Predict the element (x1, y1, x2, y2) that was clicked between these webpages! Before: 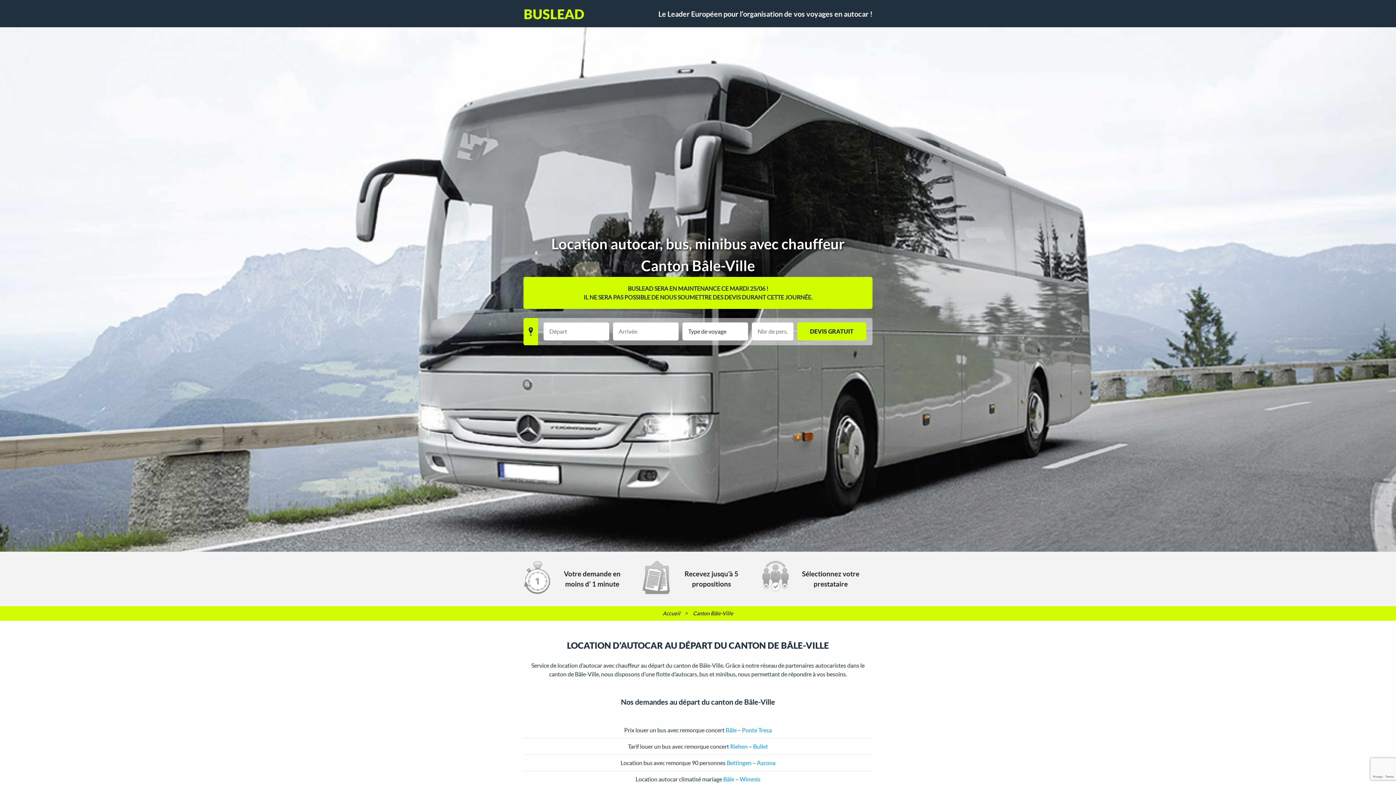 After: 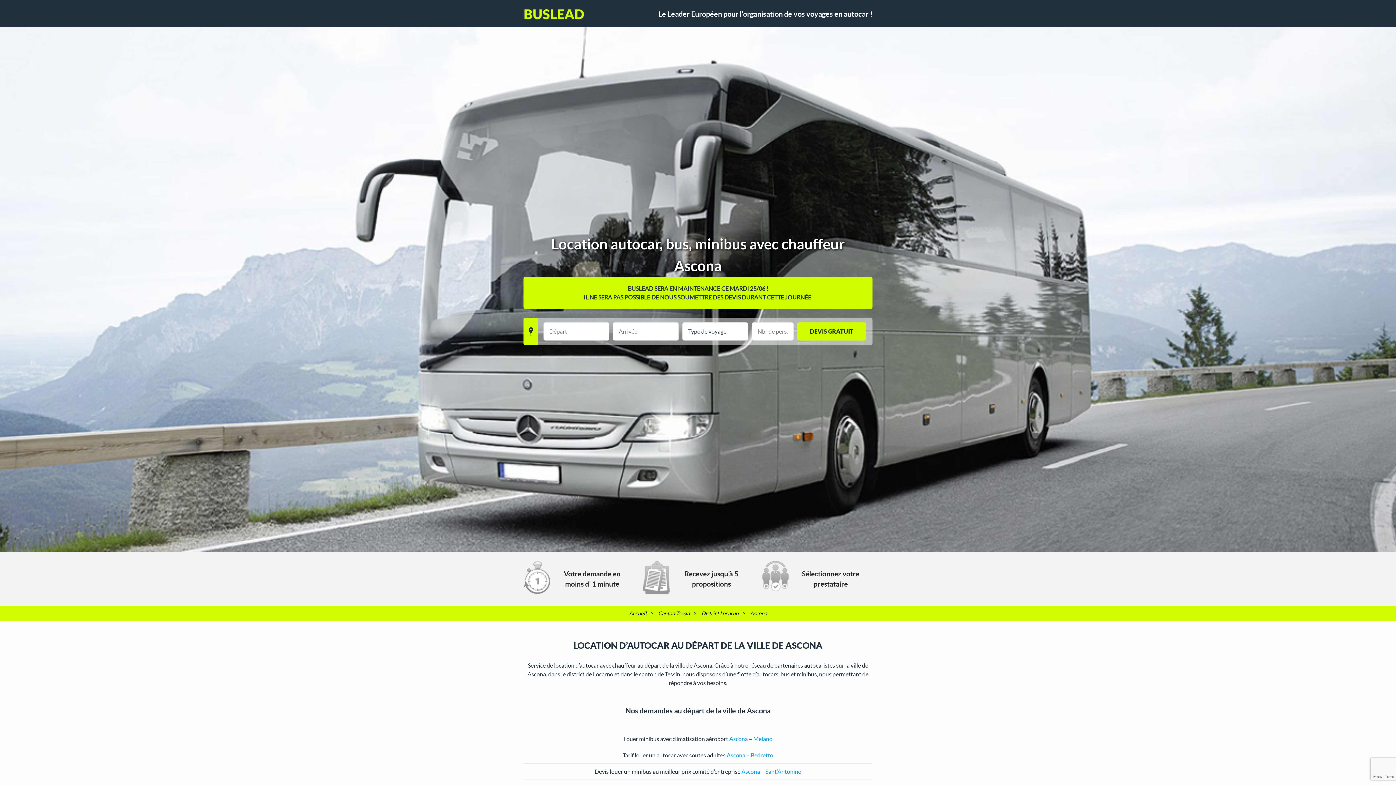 Action: label: Ascona bbox: (757, 759, 775, 766)